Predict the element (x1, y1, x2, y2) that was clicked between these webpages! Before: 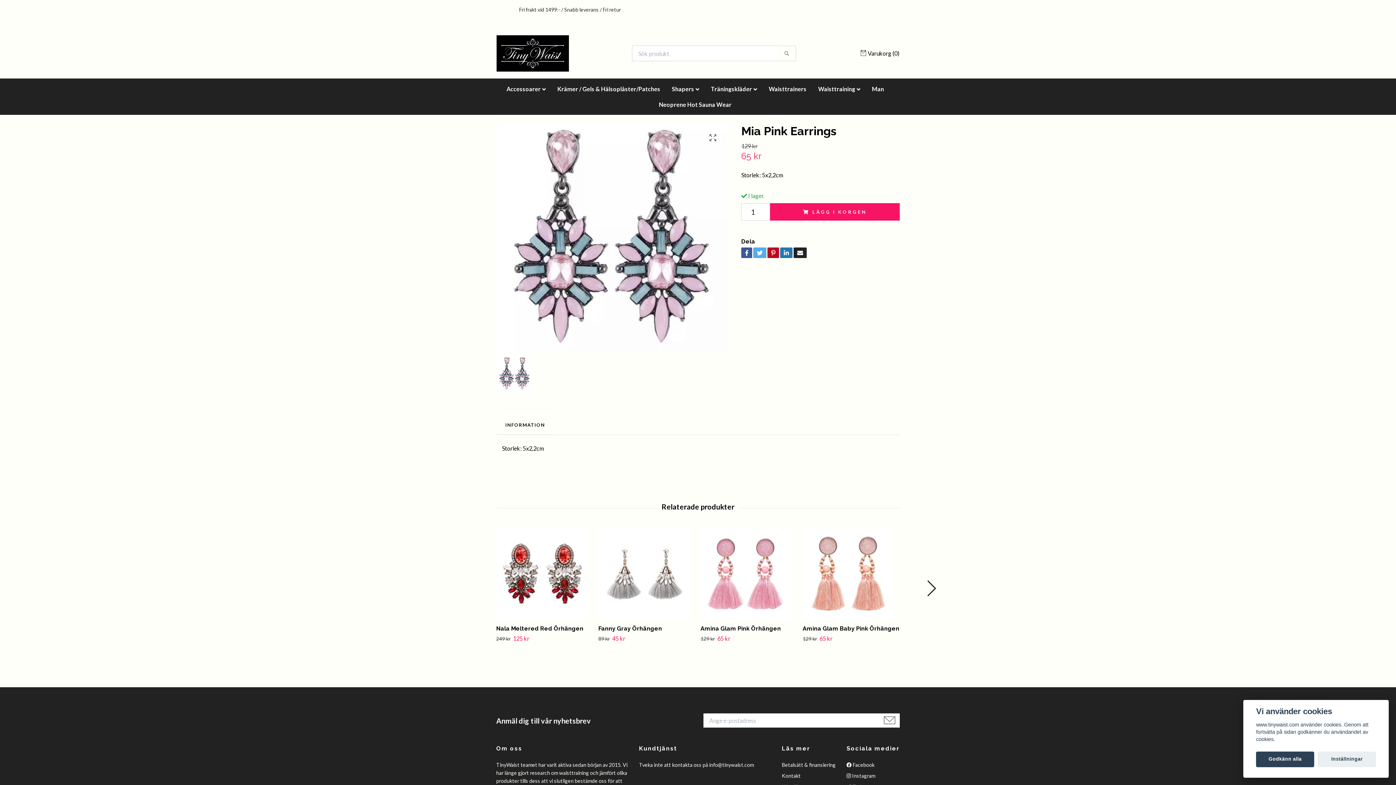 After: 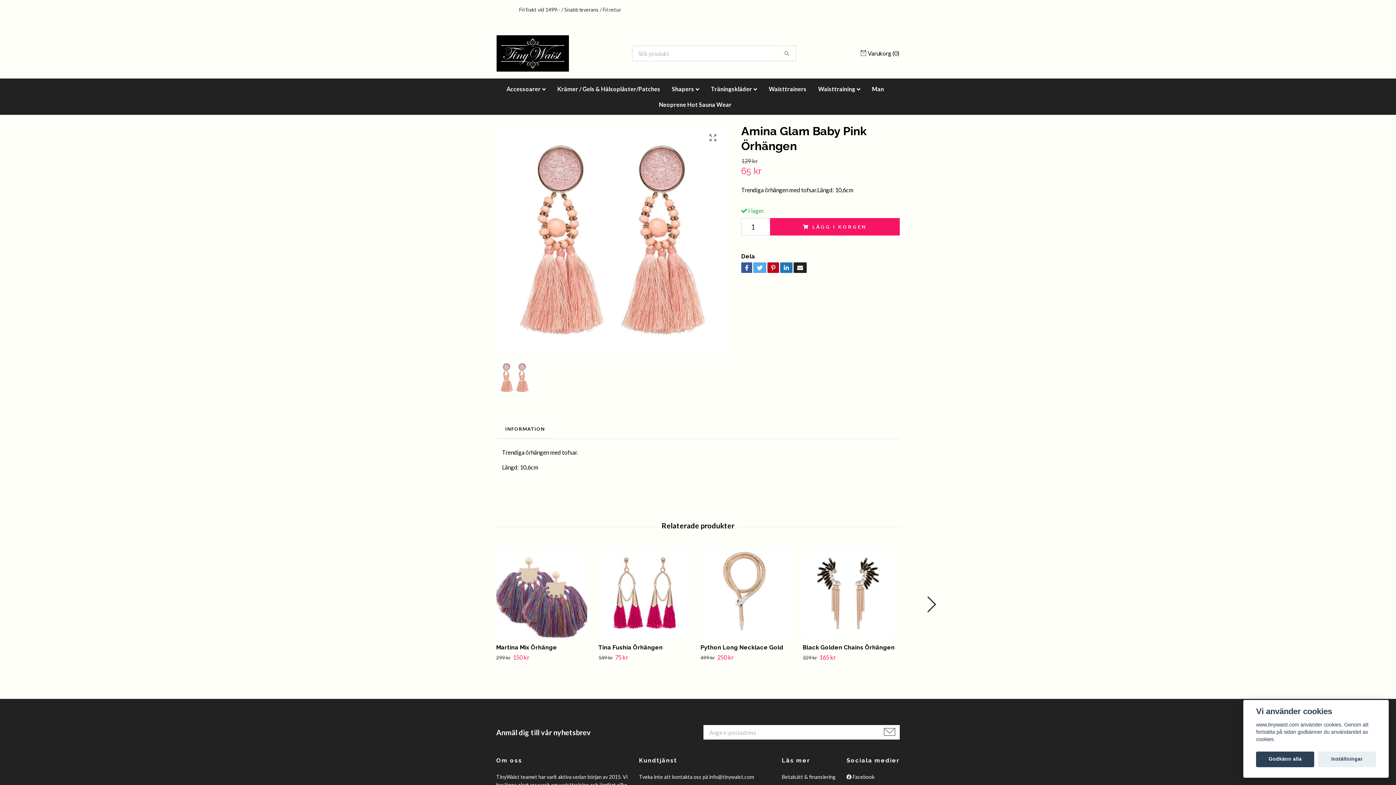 Action: bbox: (802, 528, 899, 619)